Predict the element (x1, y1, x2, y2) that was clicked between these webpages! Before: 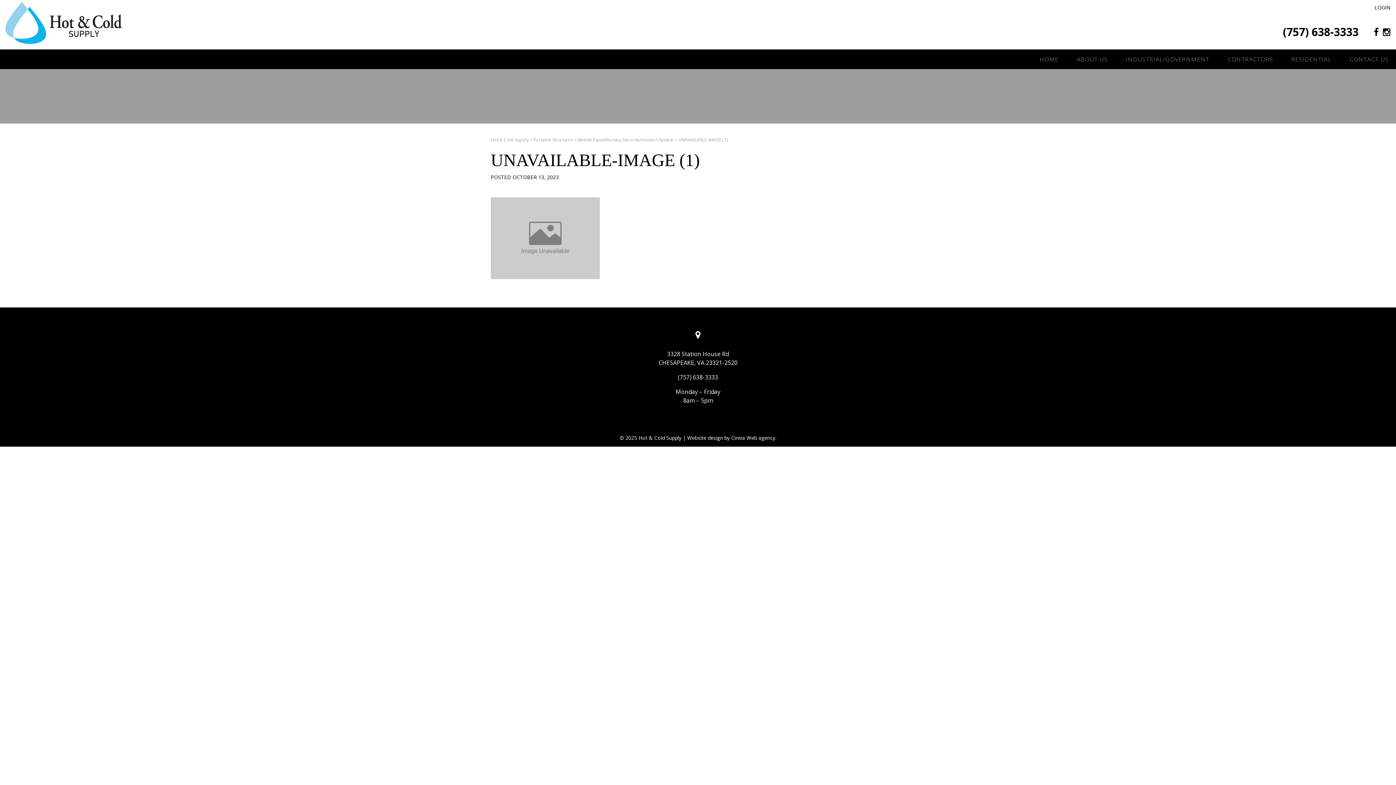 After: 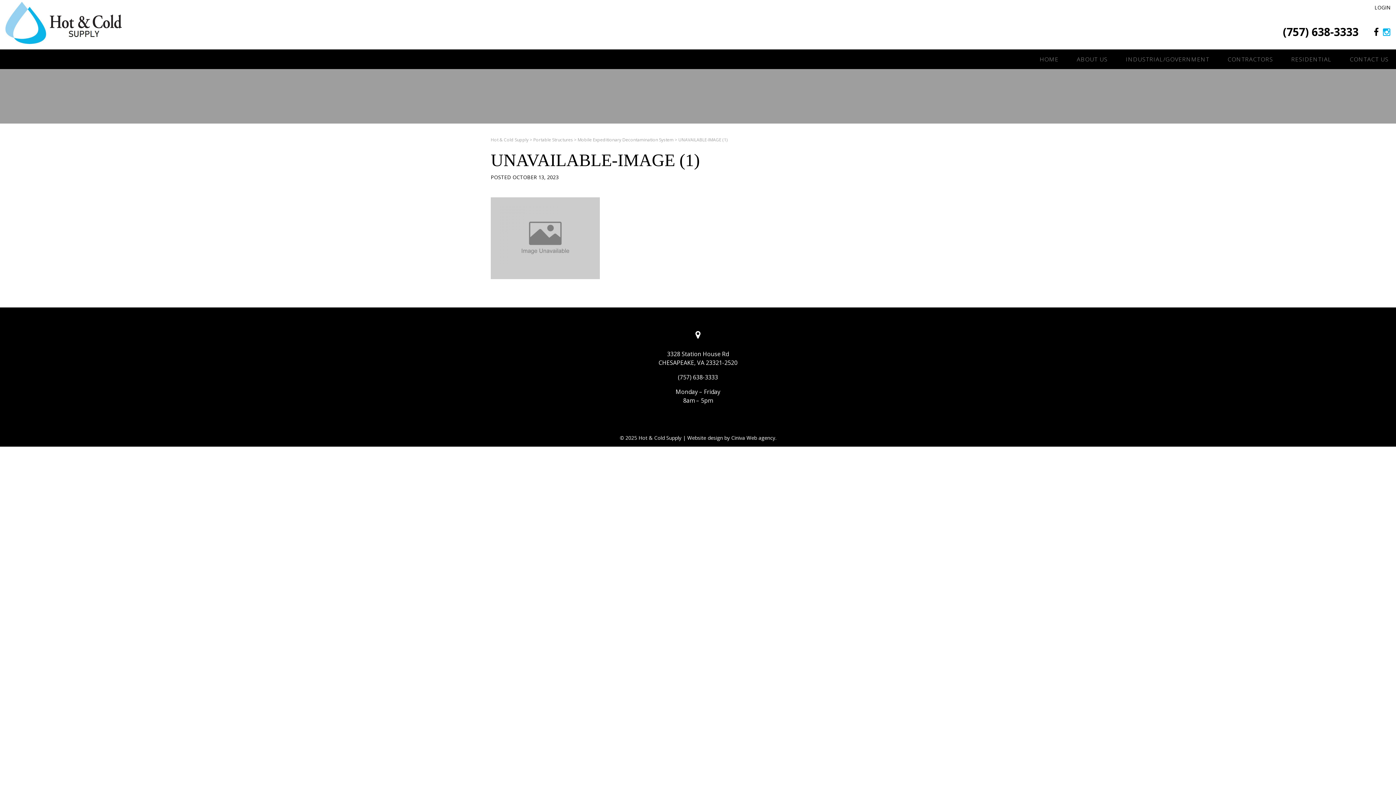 Action: bbox: (1383, 25, 1390, 37)